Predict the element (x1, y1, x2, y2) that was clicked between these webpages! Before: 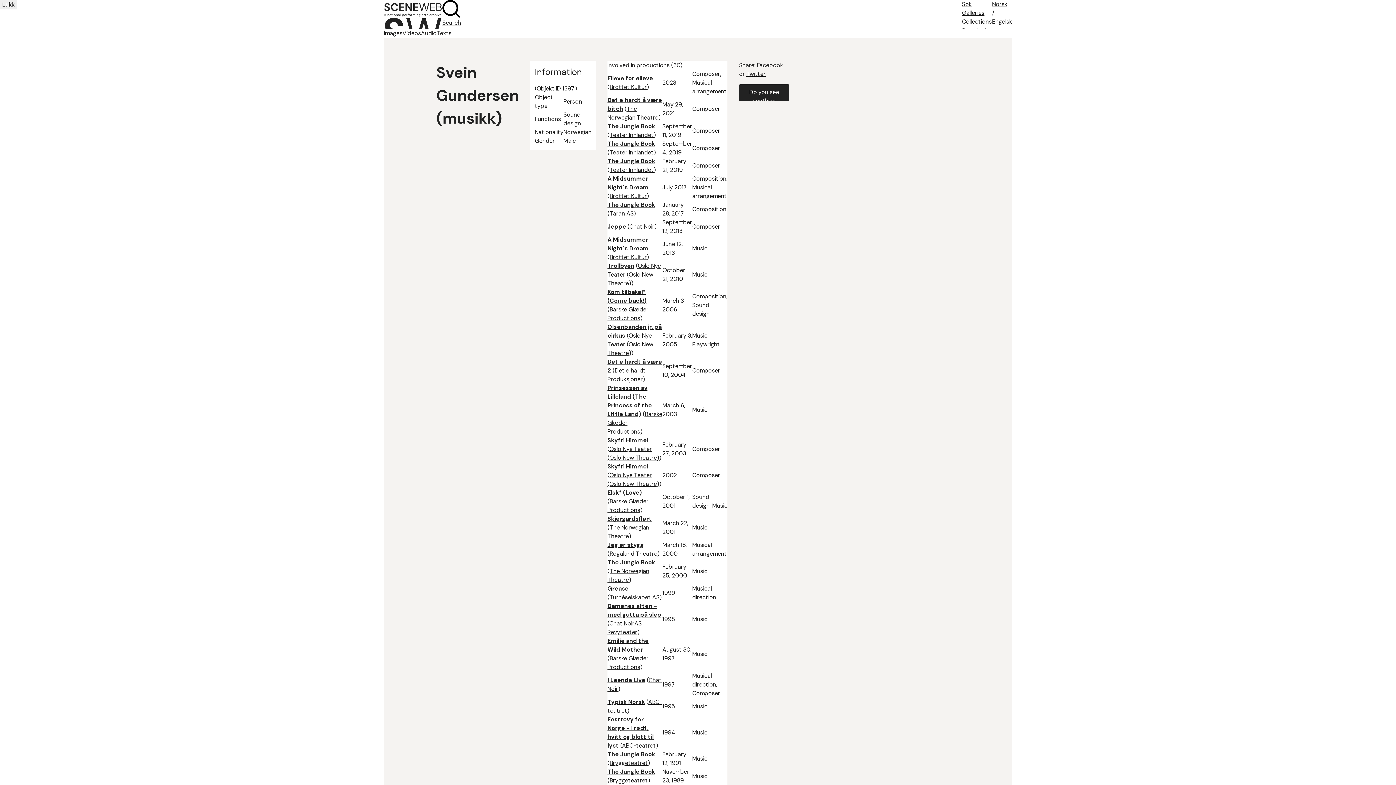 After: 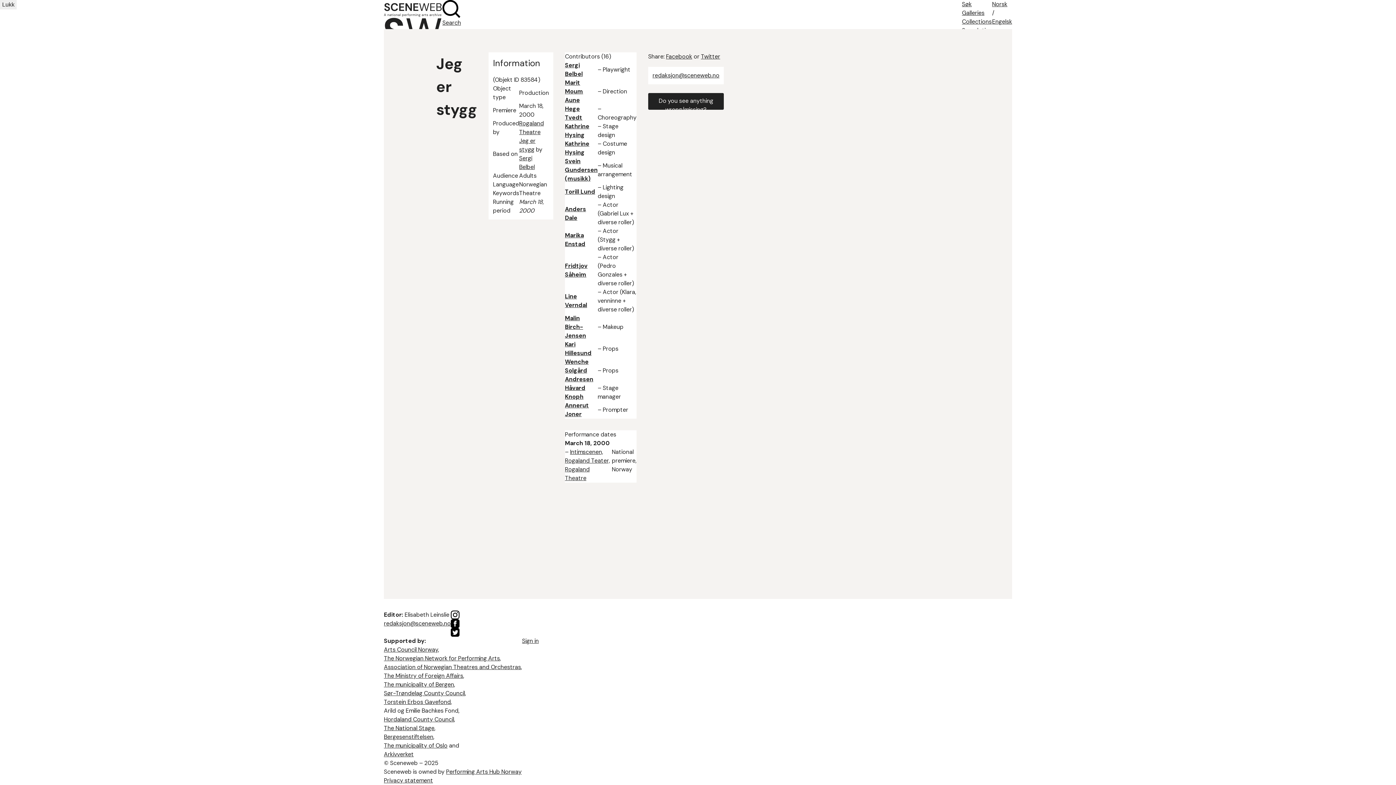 Action: bbox: (607, 541, 644, 549) label: Jeg er stygg